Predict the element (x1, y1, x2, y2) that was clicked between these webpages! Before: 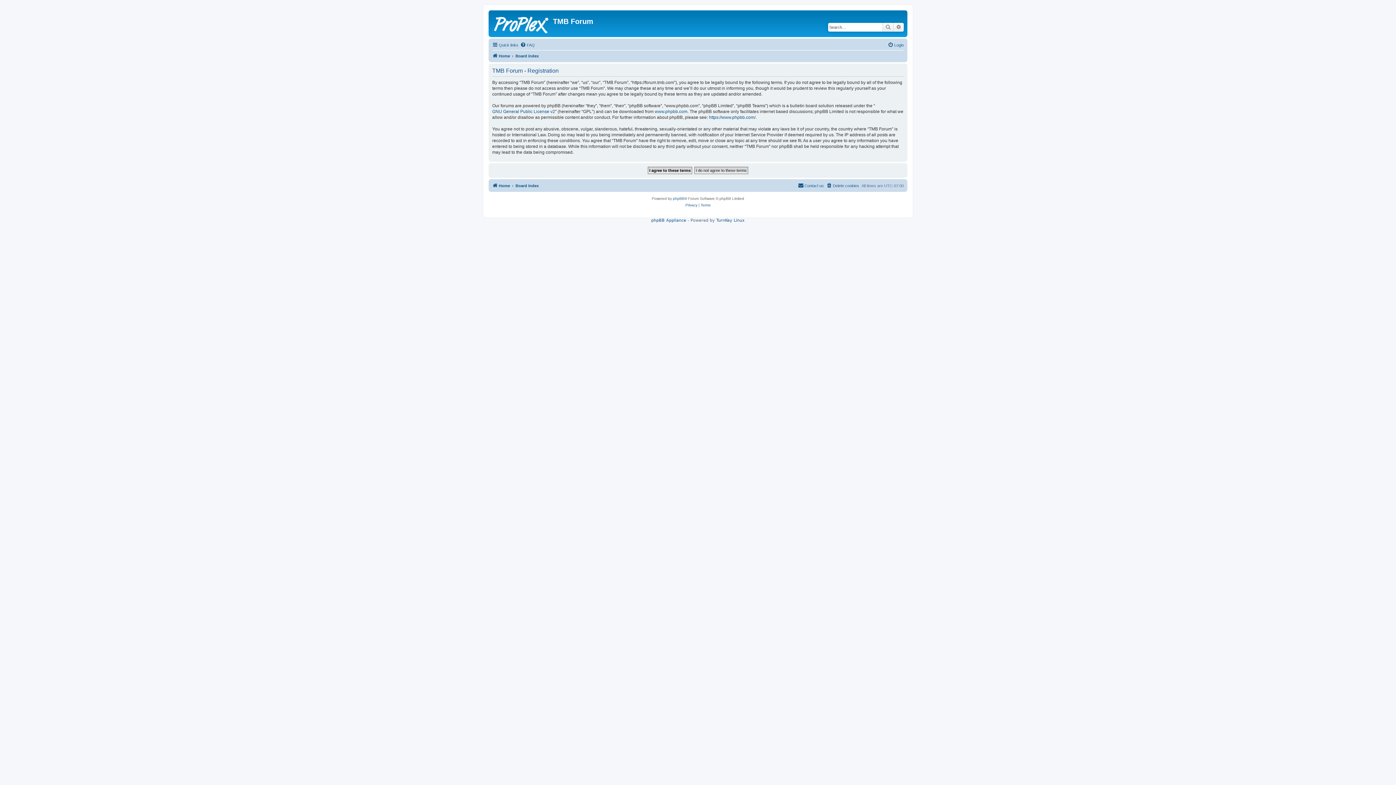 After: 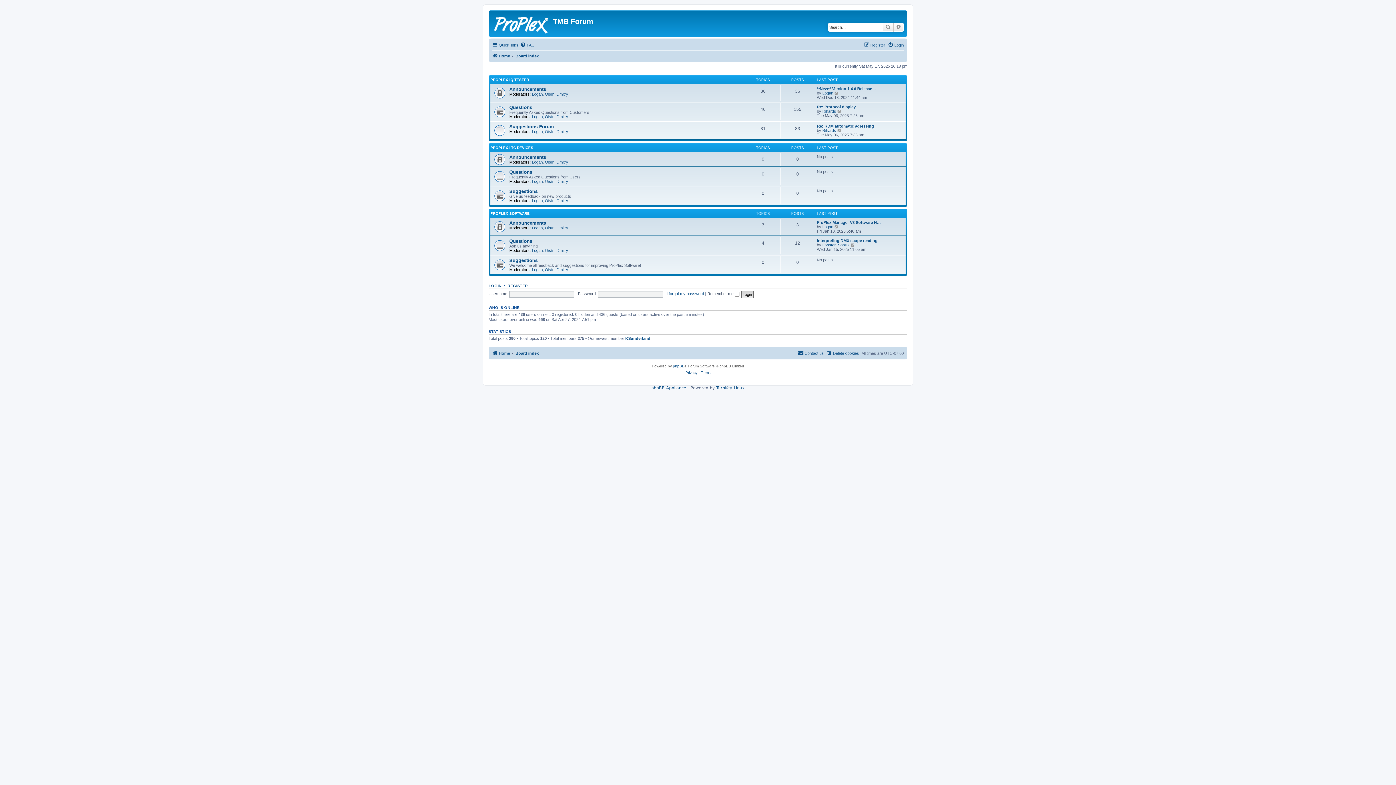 Action: bbox: (490, 12, 553, 35)